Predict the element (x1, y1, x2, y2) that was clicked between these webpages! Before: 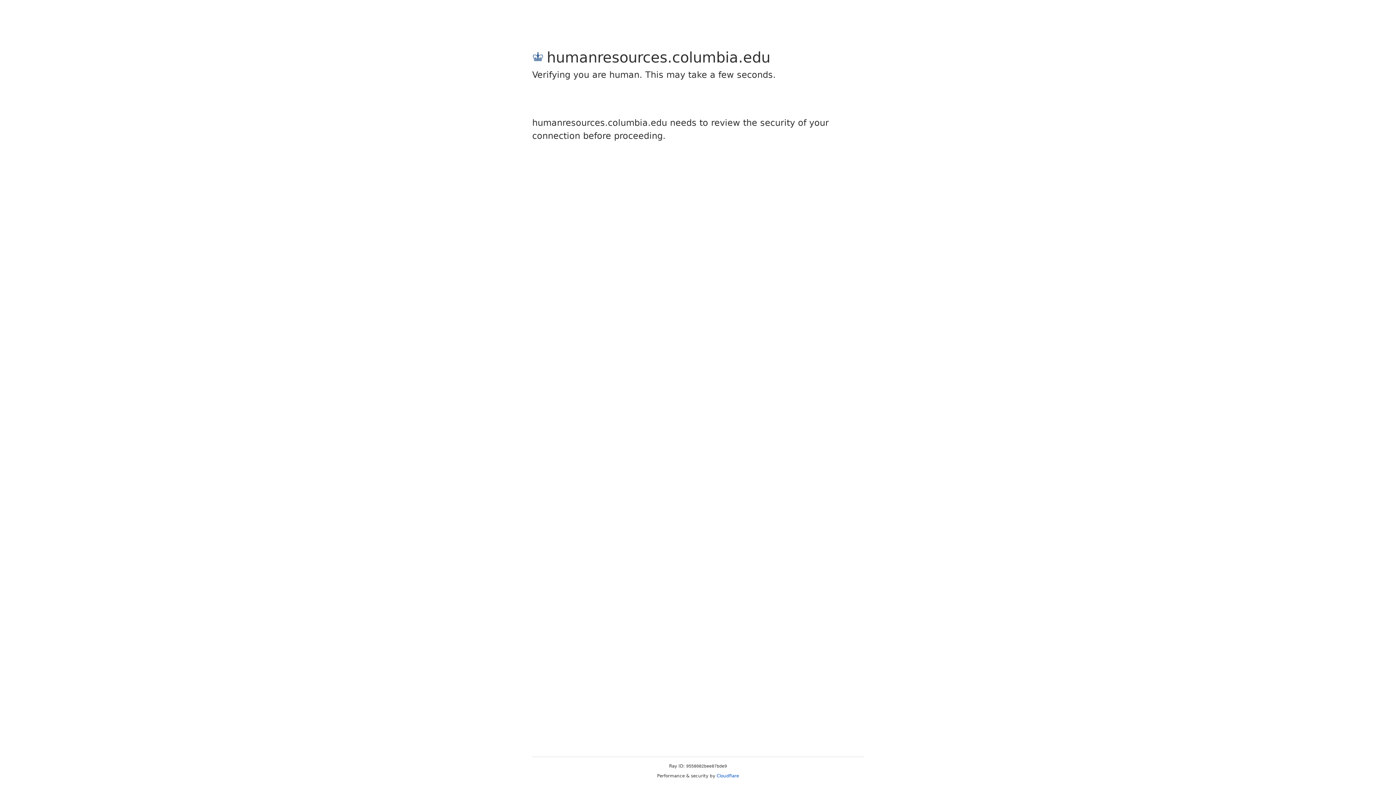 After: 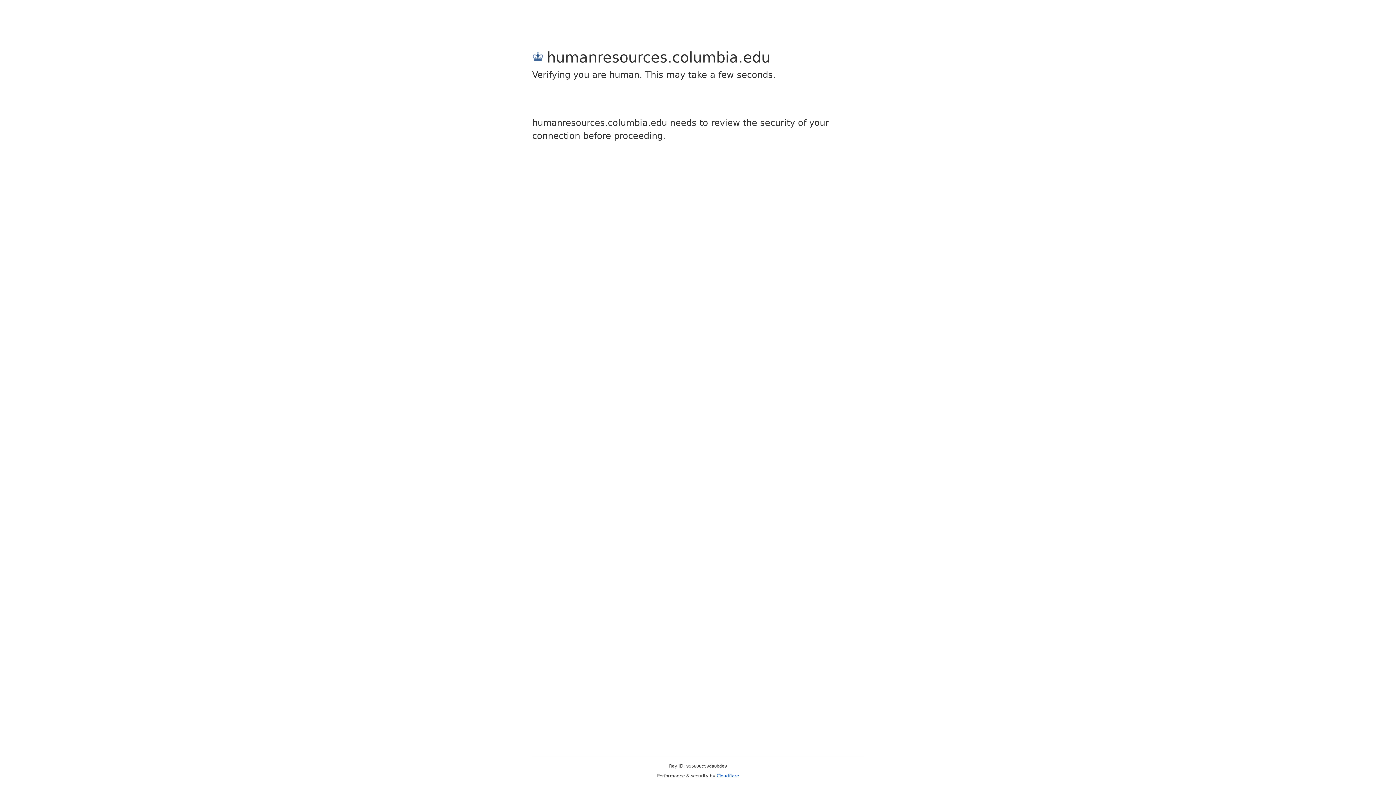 Action: label: Cloudflare bbox: (716, 773, 739, 778)